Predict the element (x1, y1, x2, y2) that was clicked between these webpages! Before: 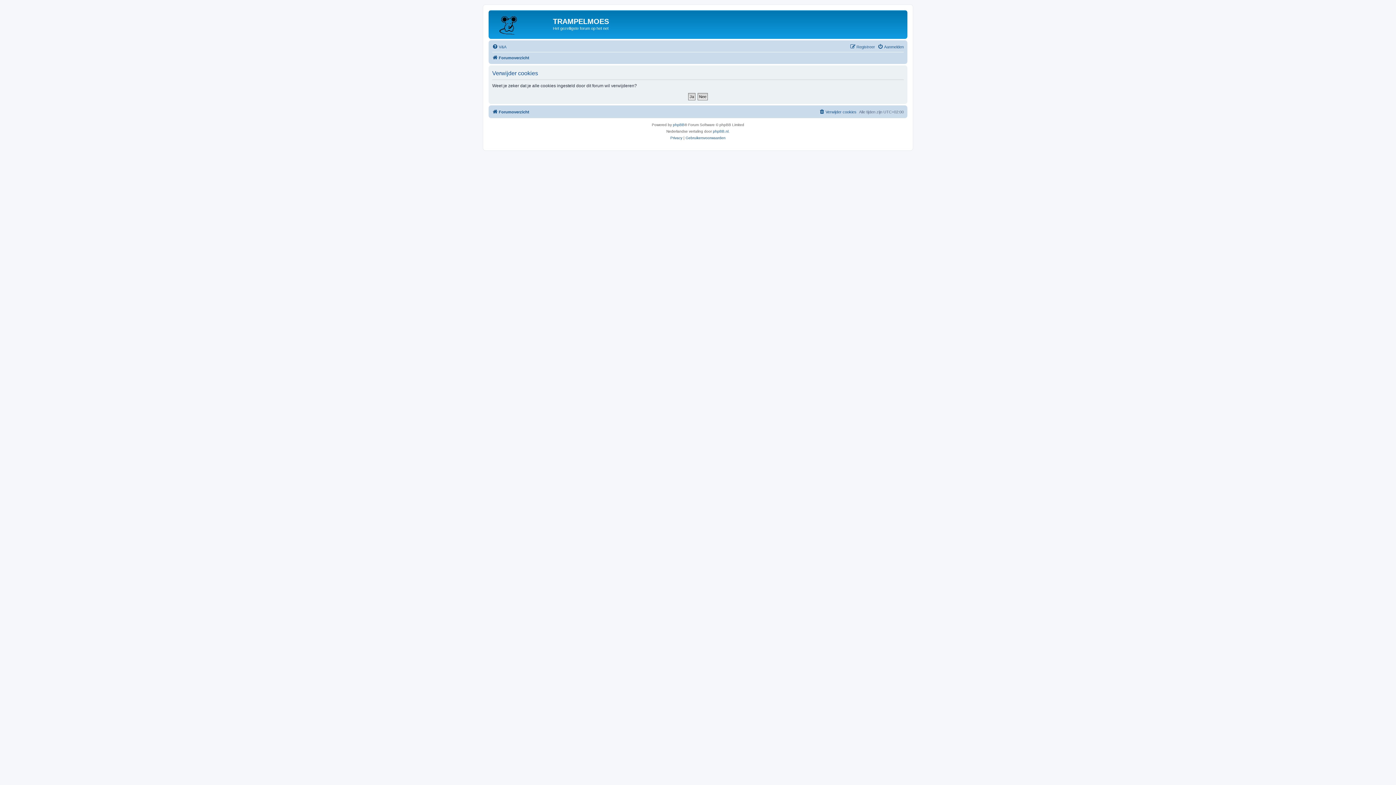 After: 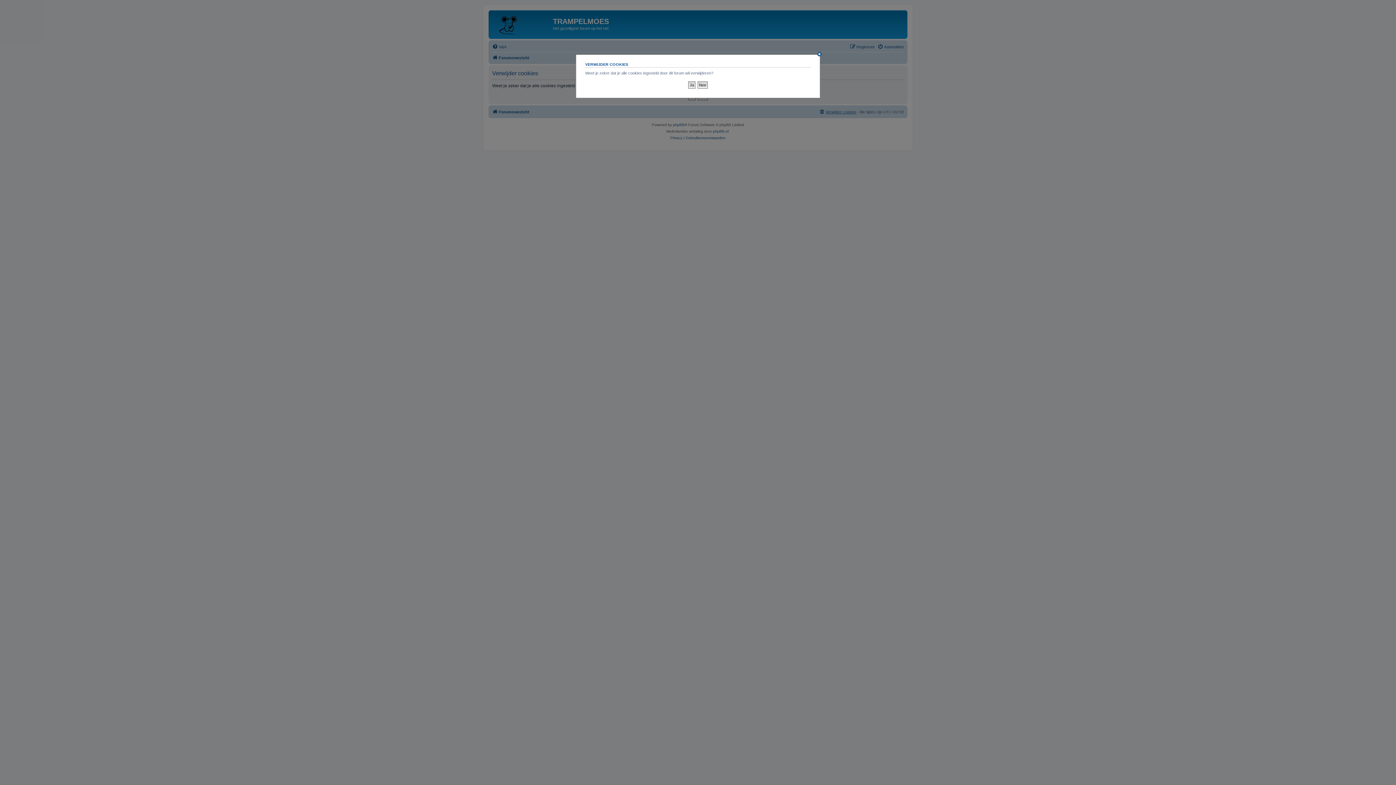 Action: label: Verwijder cookies bbox: (819, 107, 856, 116)